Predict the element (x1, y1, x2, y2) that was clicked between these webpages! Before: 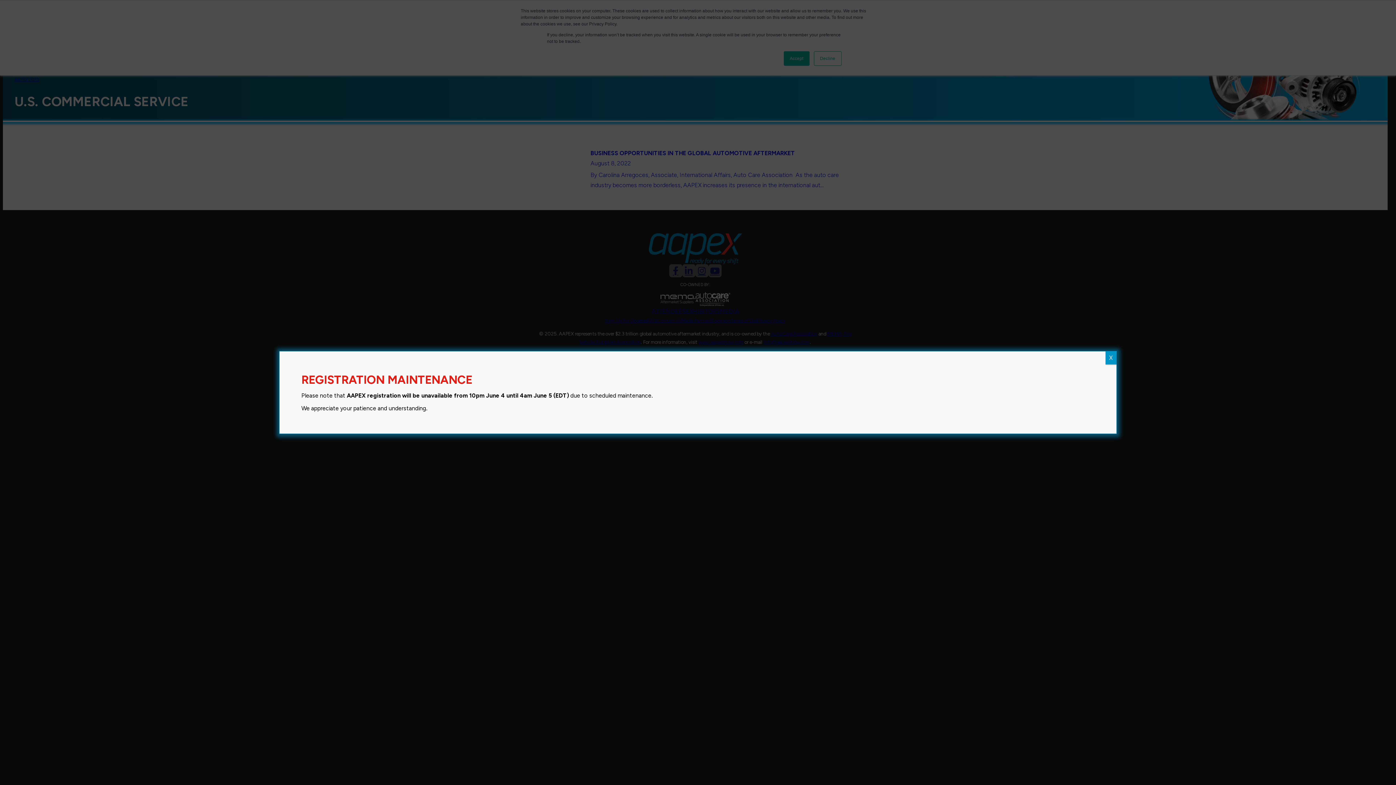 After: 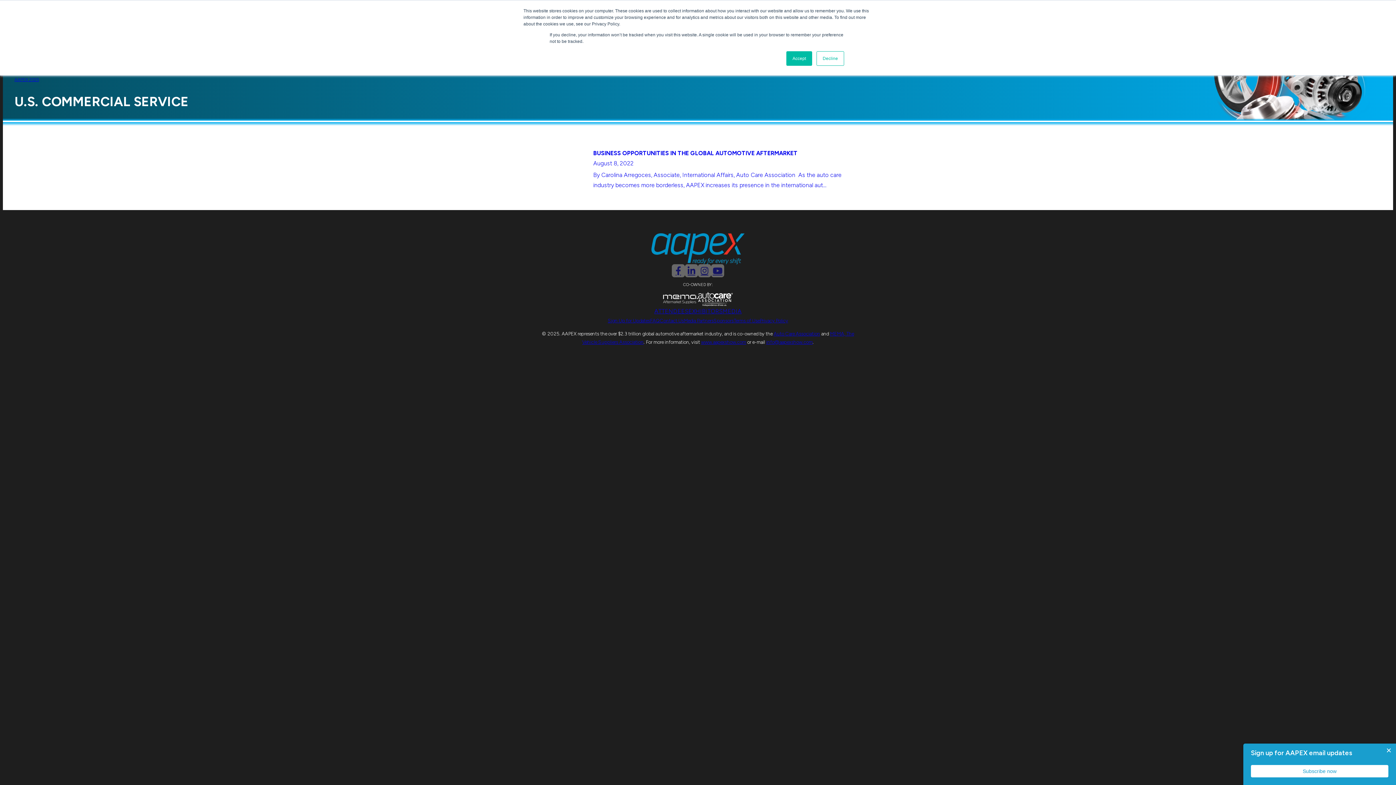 Action: bbox: (1105, 351, 1116, 364) label: Close